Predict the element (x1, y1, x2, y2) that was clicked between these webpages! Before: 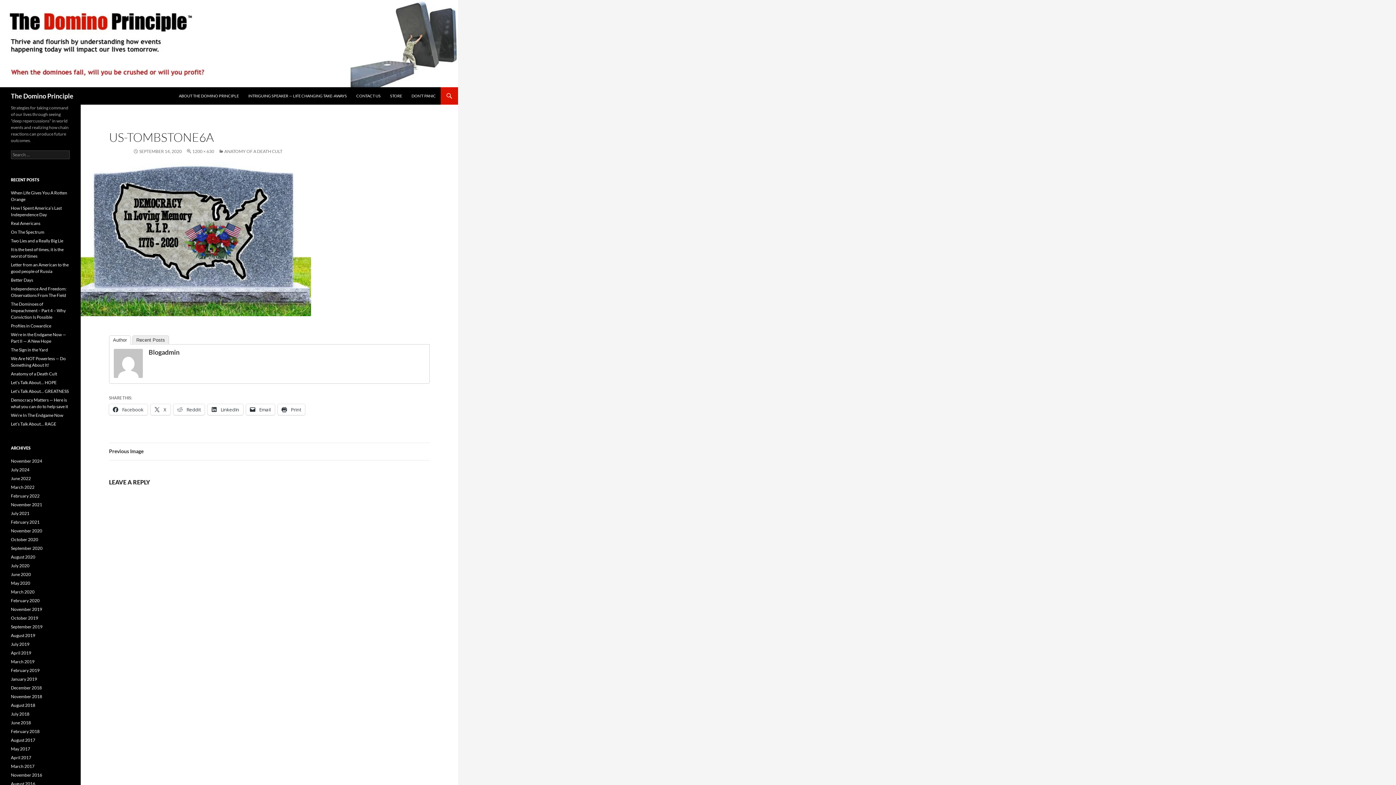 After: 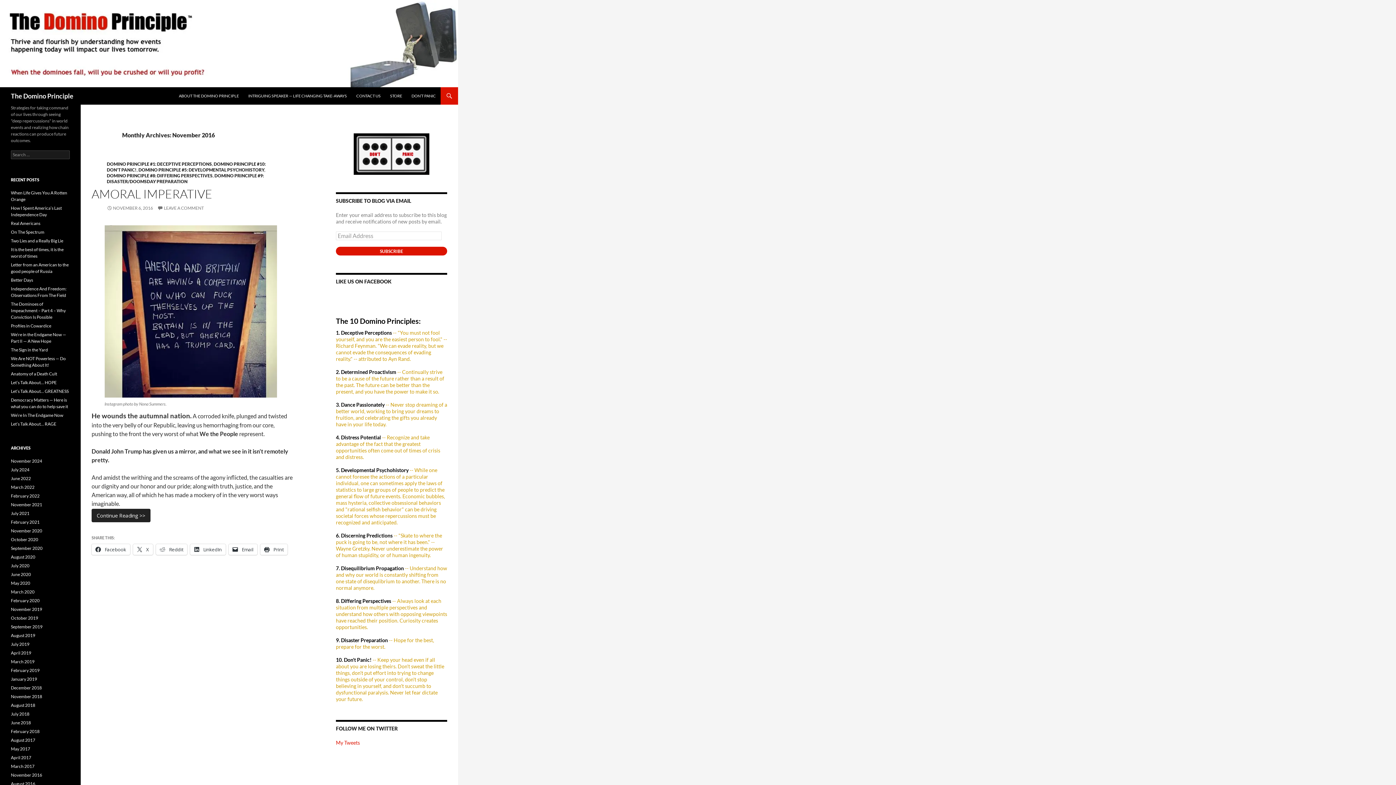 Action: bbox: (10, 772, 42, 778) label: November 2016